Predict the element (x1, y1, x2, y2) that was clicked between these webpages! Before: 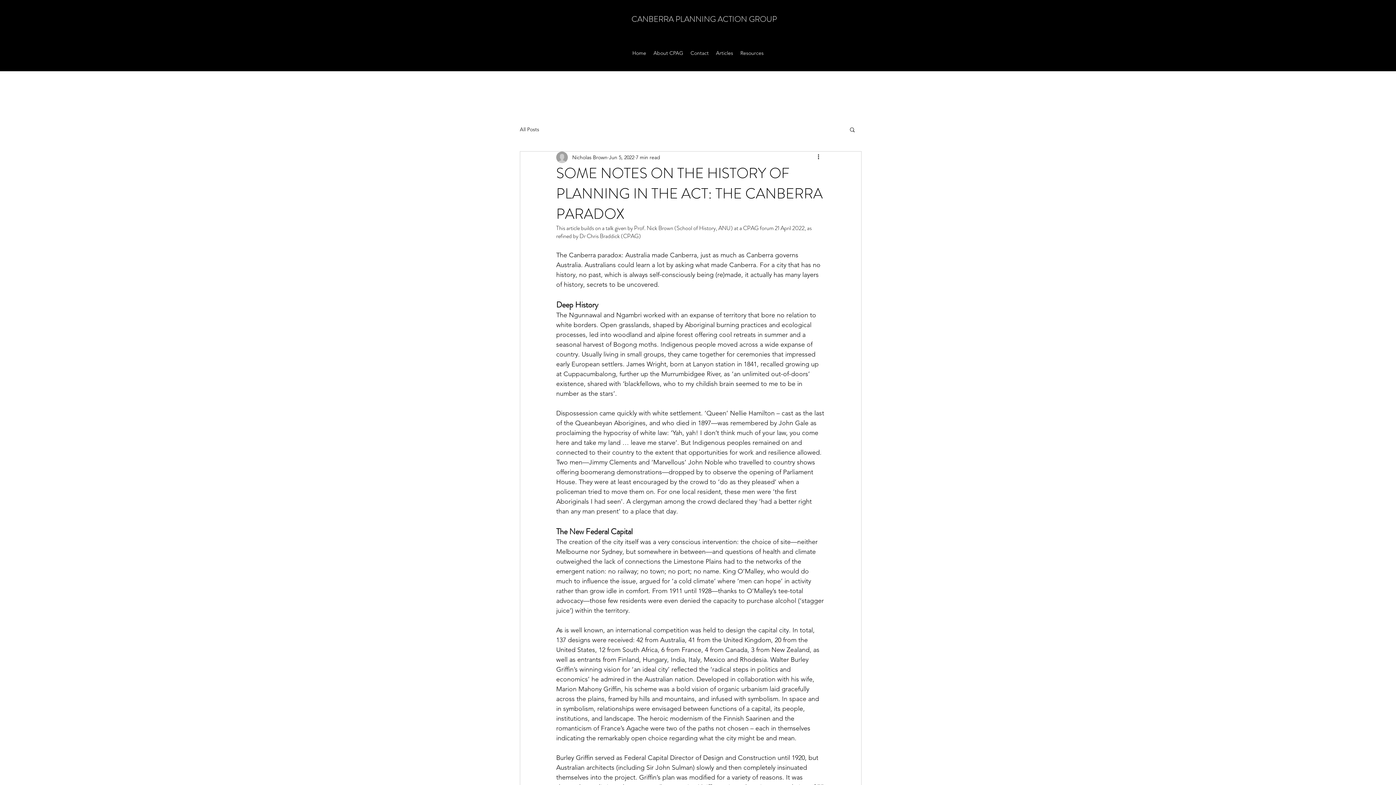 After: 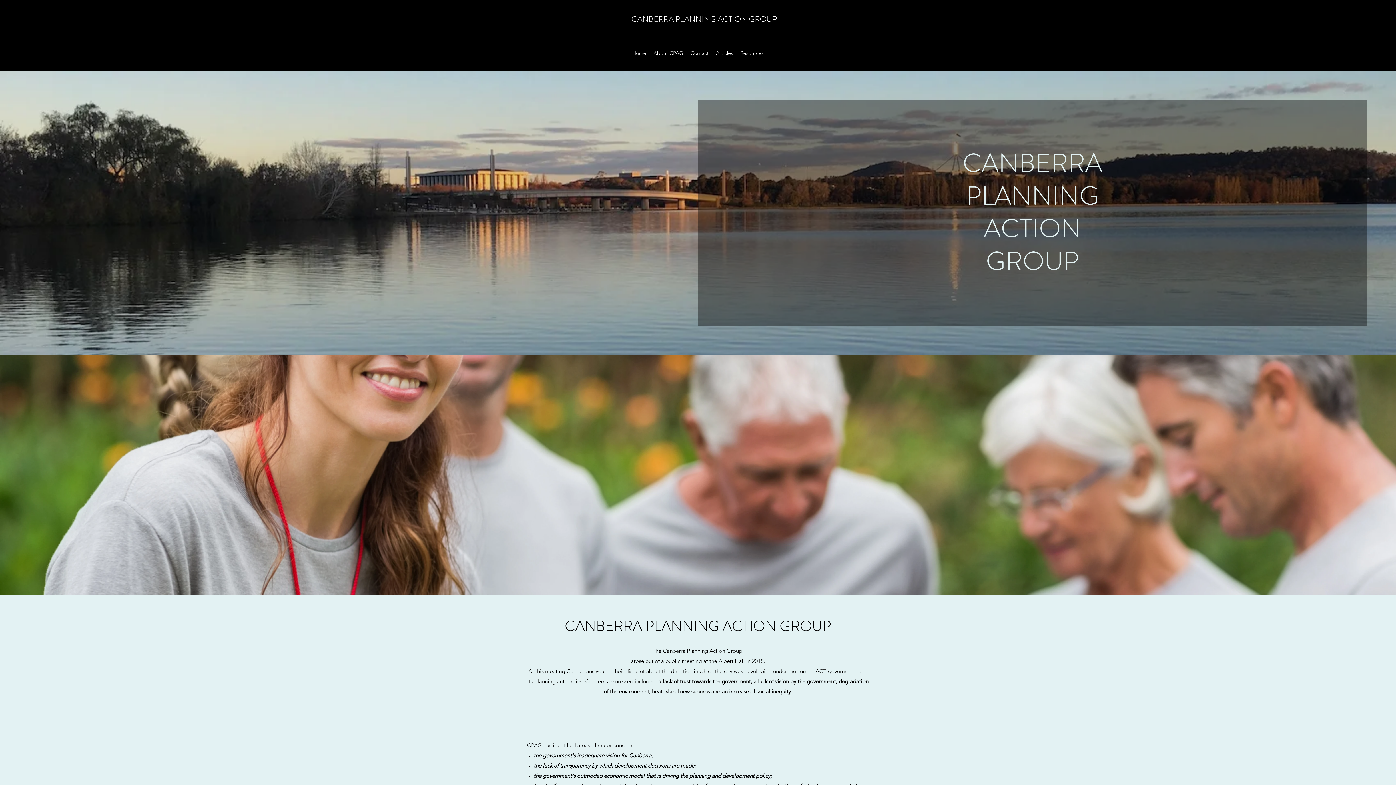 Action: bbox: (628, 47, 650, 58) label: Home